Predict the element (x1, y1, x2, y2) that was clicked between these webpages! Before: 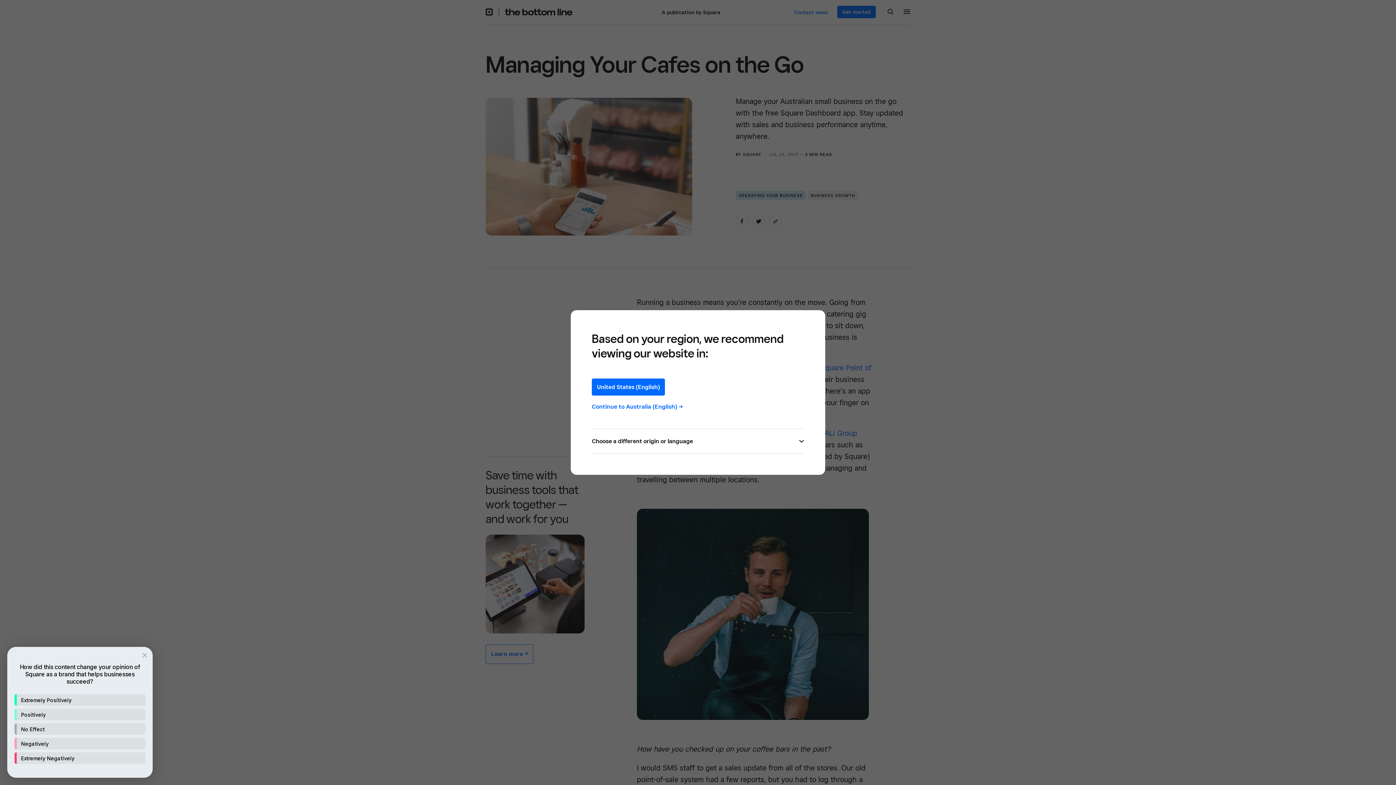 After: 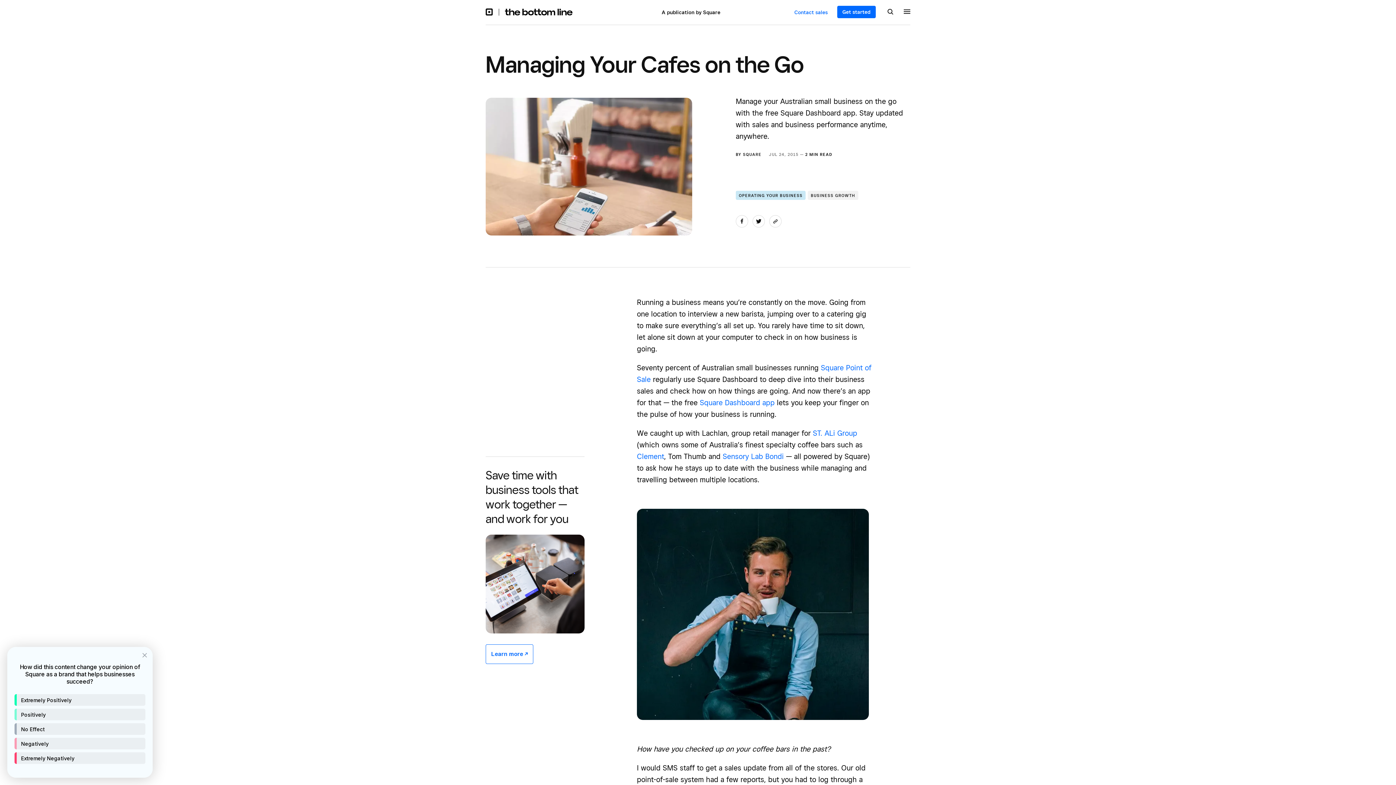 Action: bbox: (592, 403, 683, 410) label: Continue to Australia (English) ->